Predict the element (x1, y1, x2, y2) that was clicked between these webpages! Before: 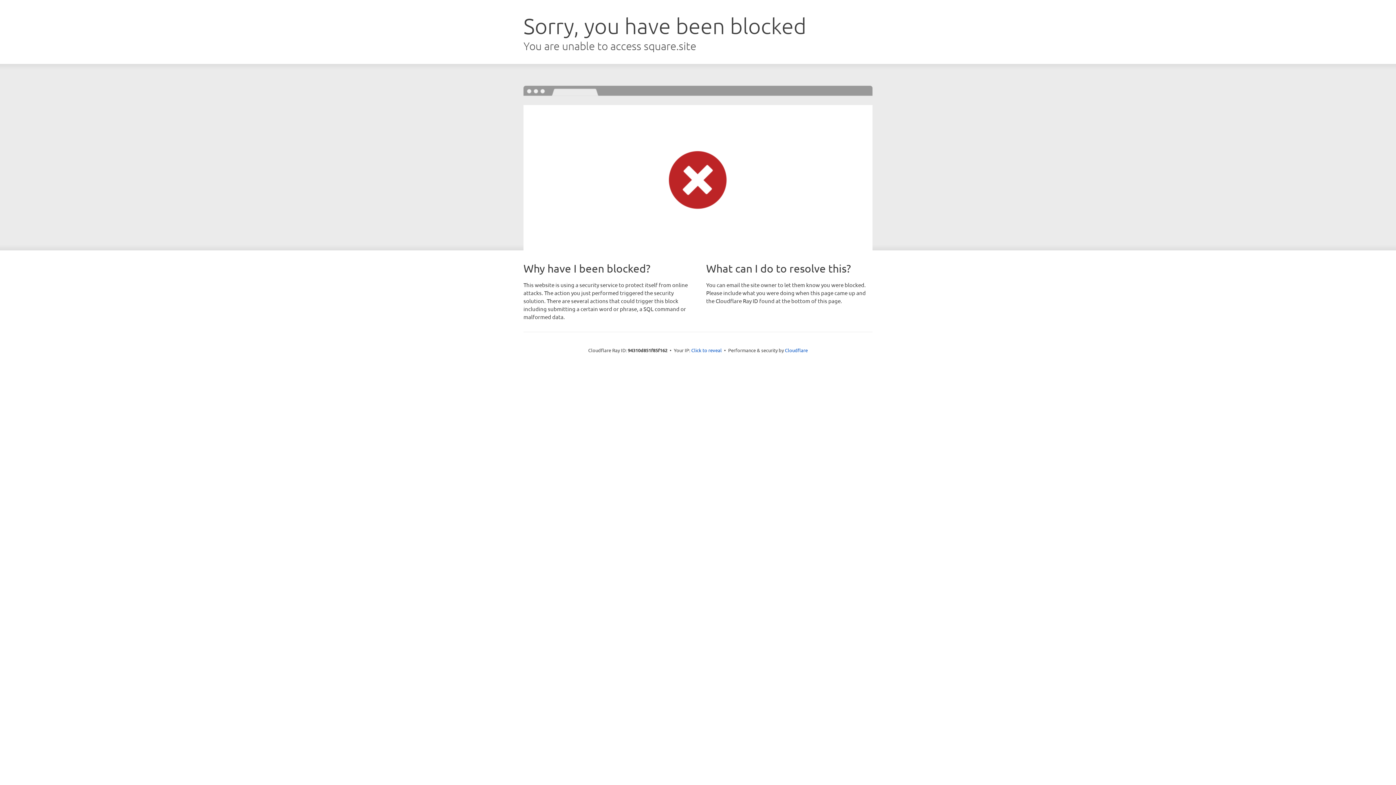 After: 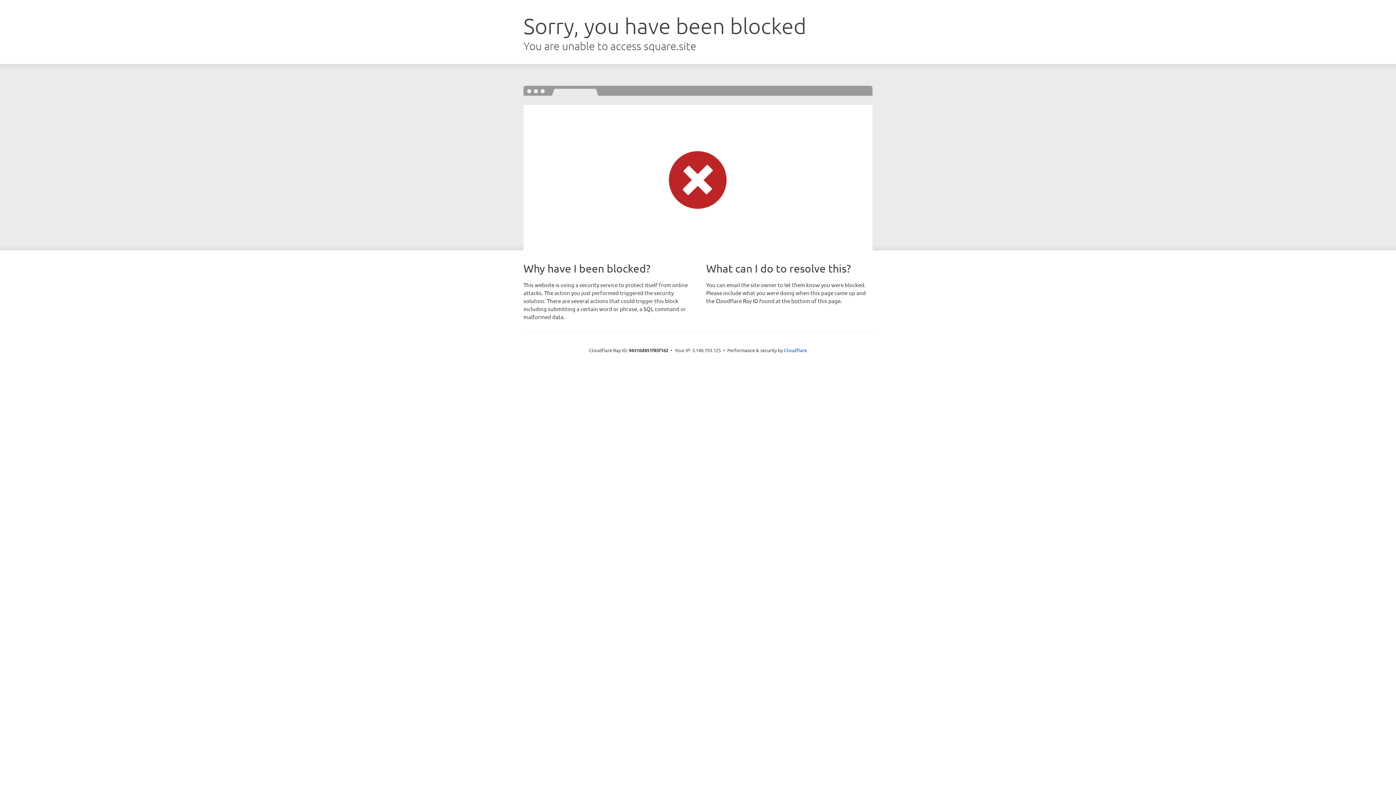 Action: bbox: (691, 346, 722, 353) label: Click to reveal